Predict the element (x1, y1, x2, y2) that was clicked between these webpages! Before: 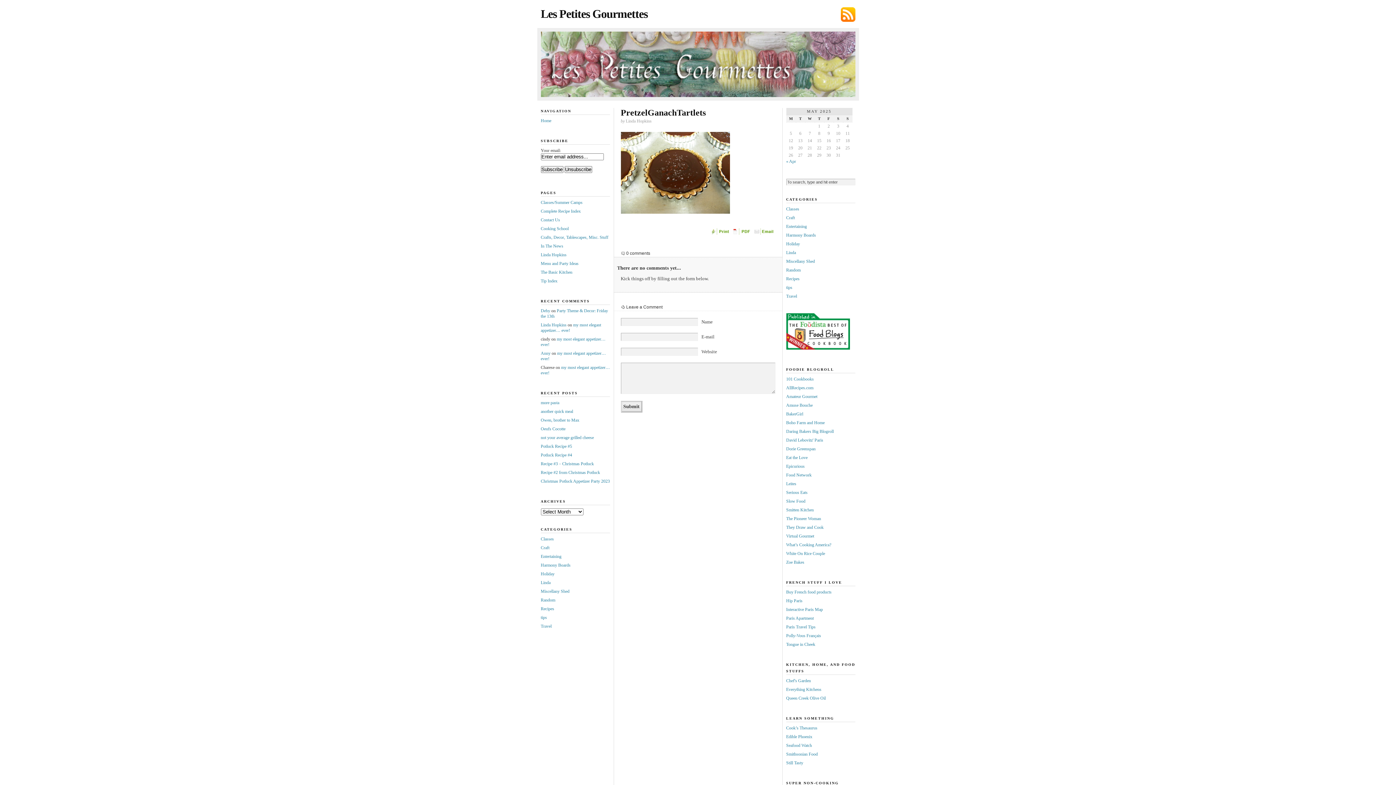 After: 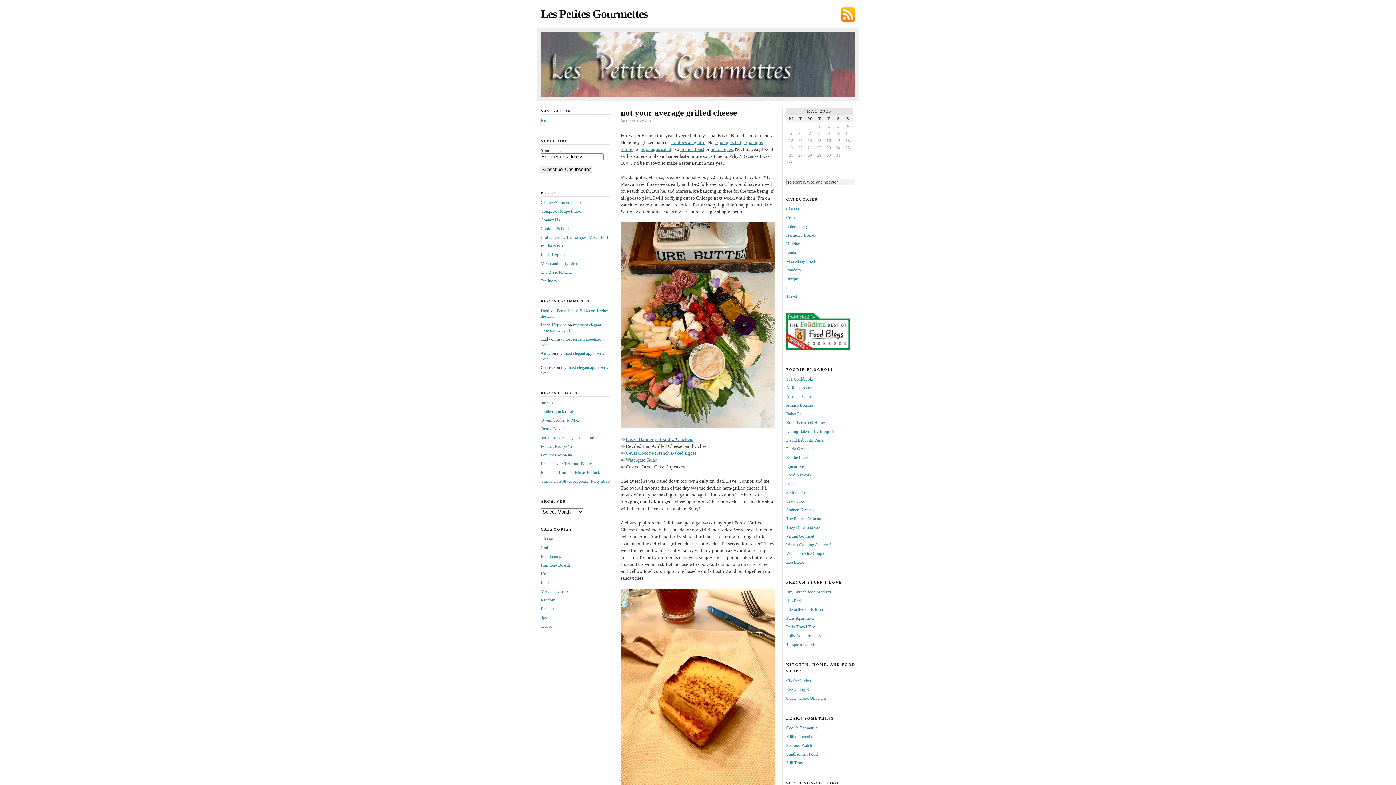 Action: bbox: (540, 435, 594, 440) label: not your average grilled cheese